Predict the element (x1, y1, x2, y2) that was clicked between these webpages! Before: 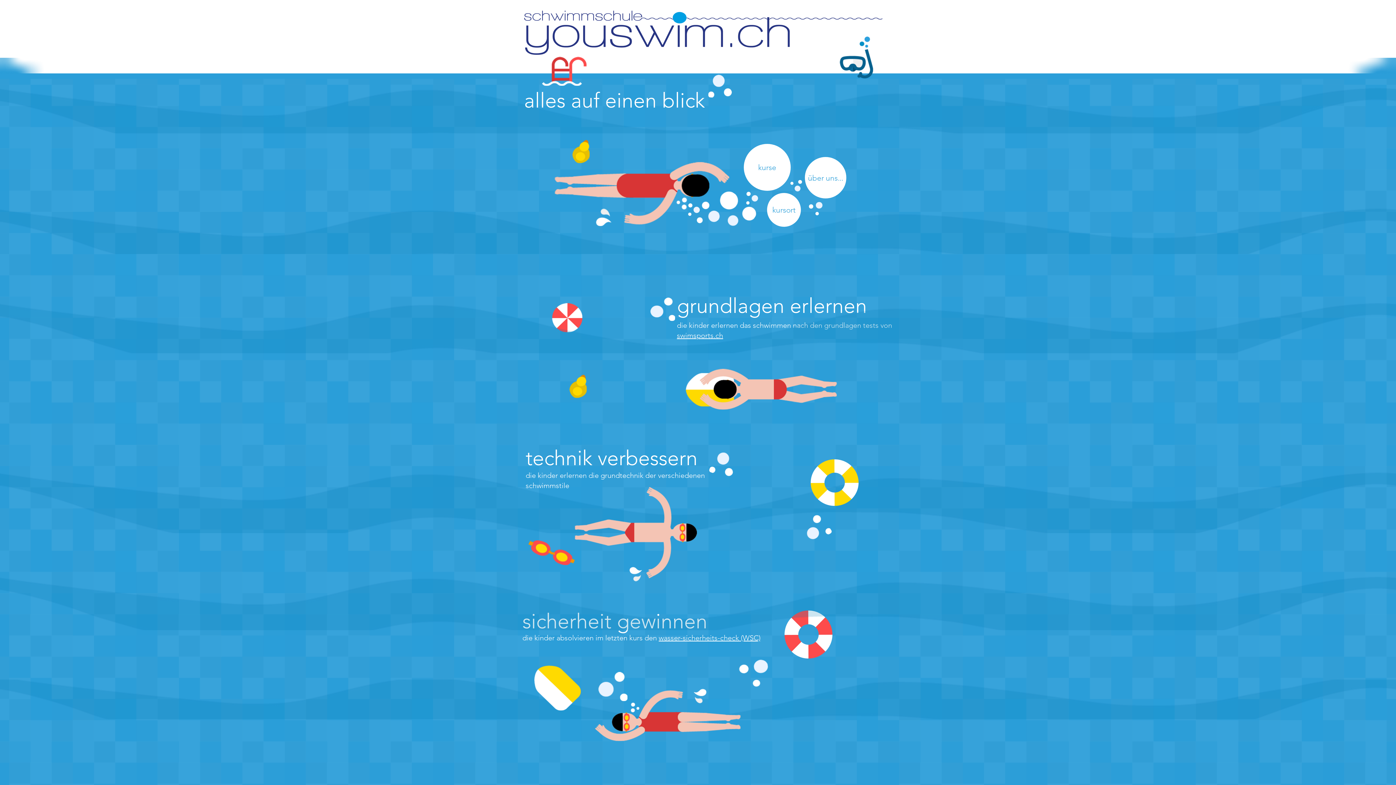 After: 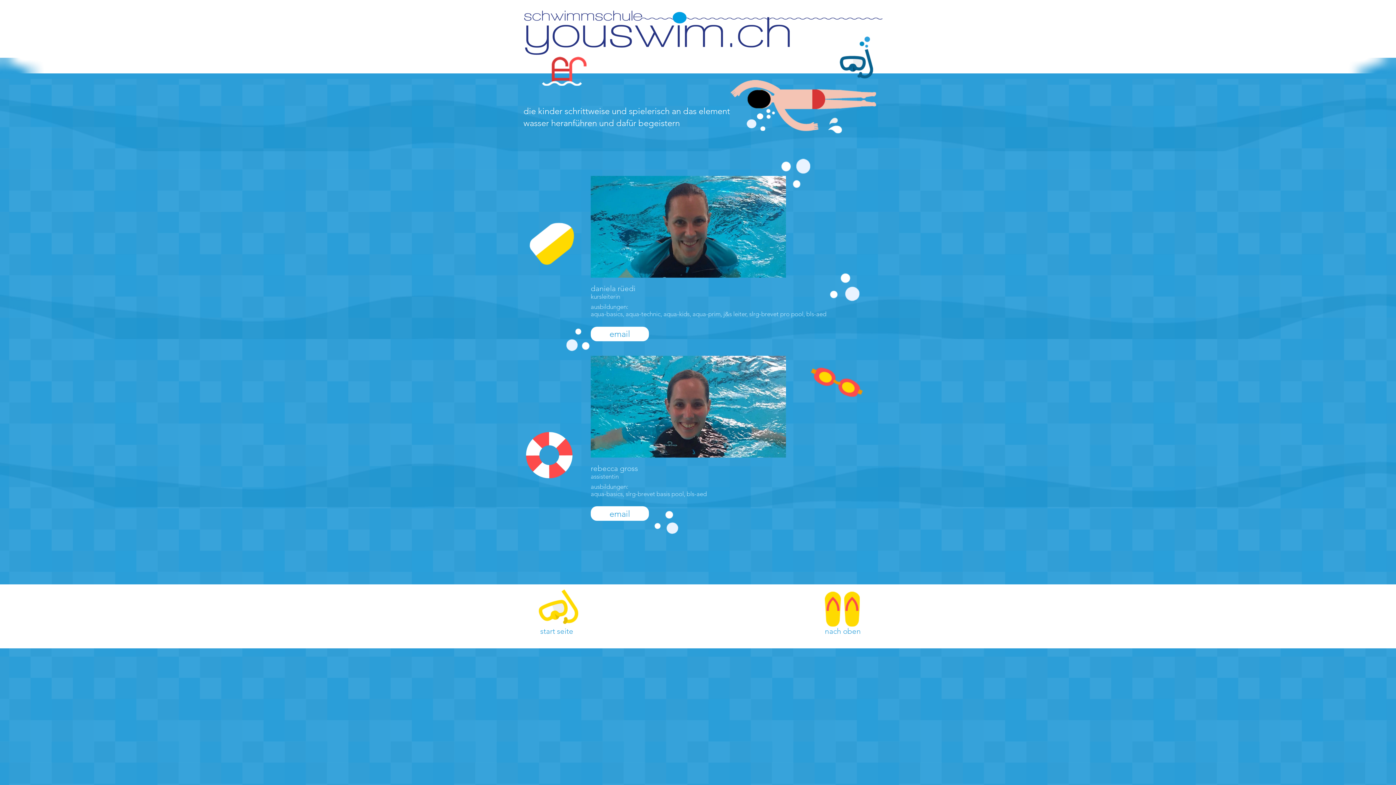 Action: bbox: (805, 157, 846, 198) label: über uns...